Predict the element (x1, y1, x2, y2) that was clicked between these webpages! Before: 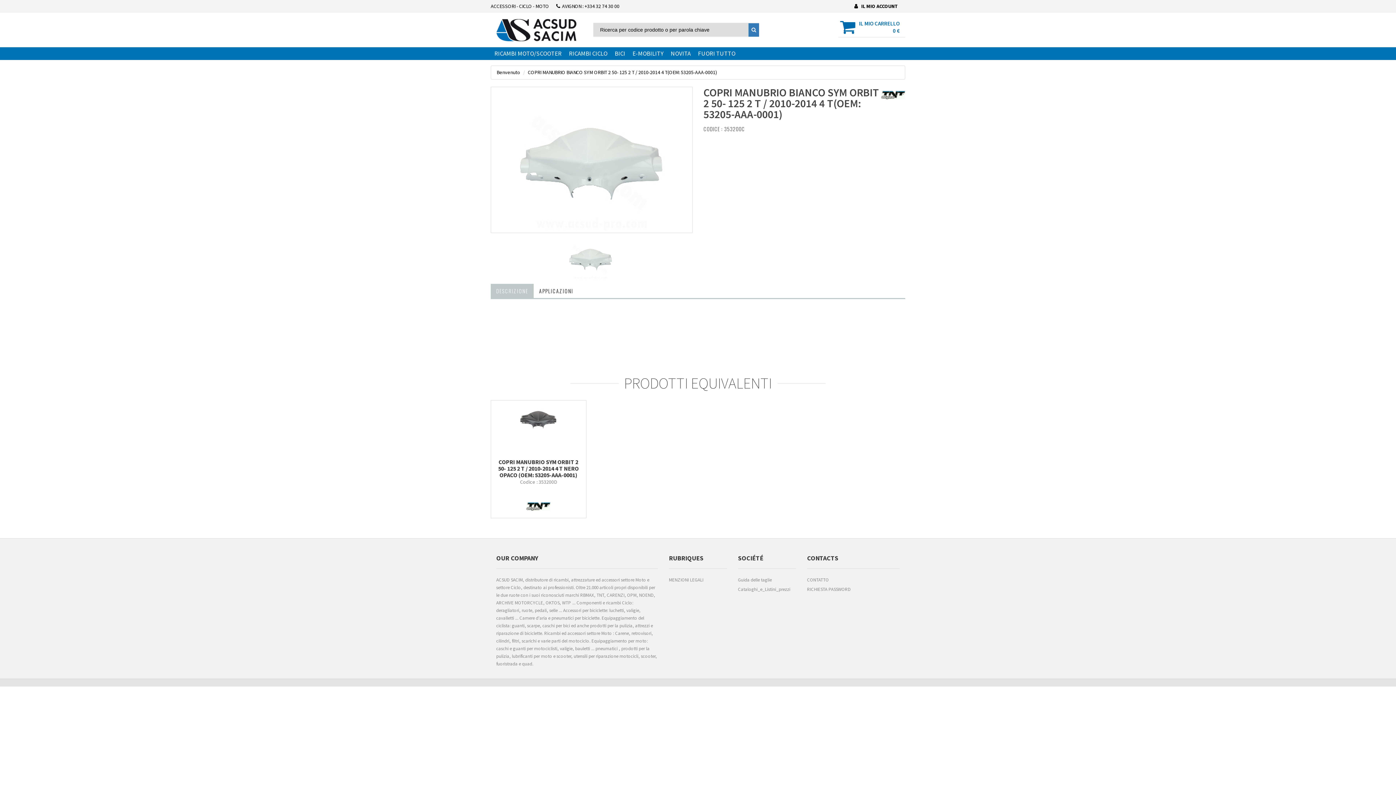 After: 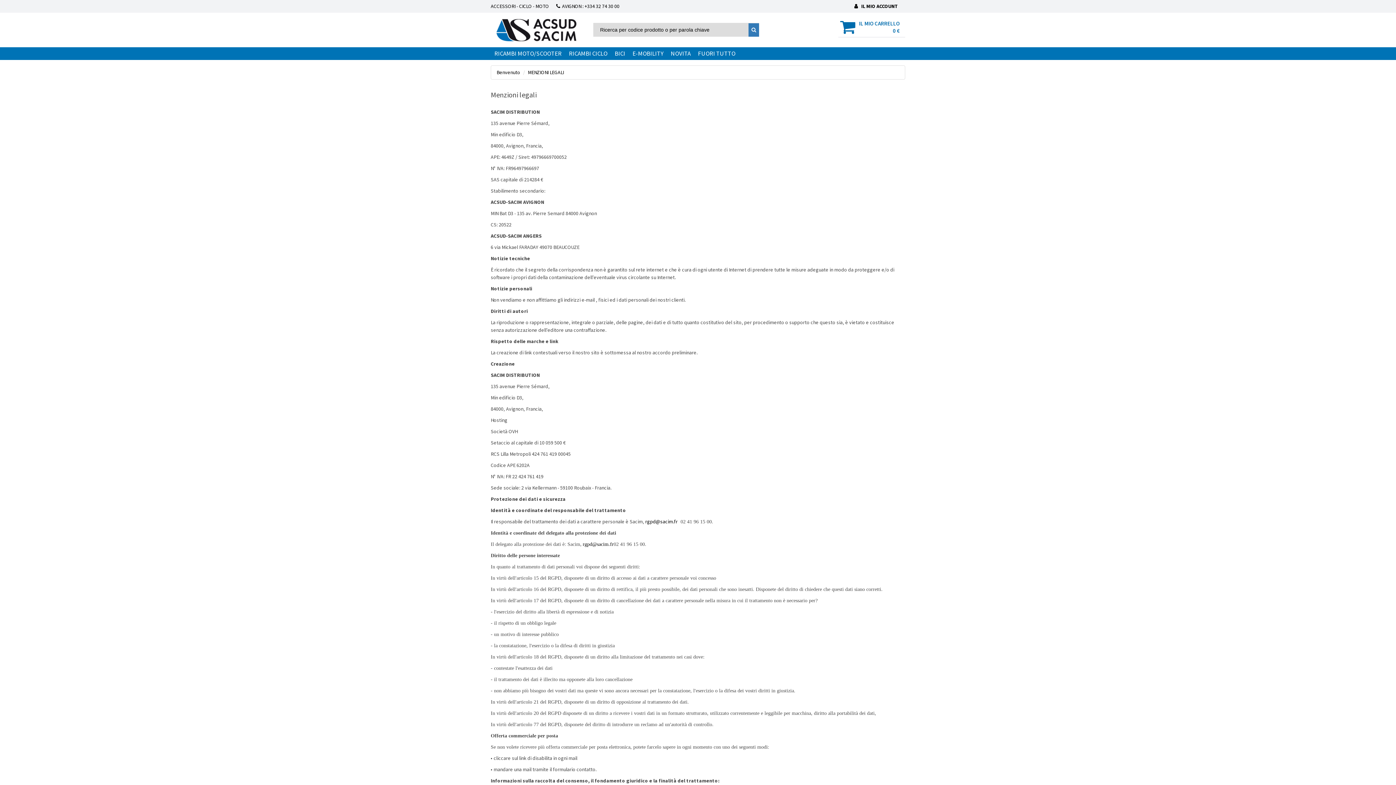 Action: bbox: (669, 576, 727, 585) label: MENZIONI LEGALI